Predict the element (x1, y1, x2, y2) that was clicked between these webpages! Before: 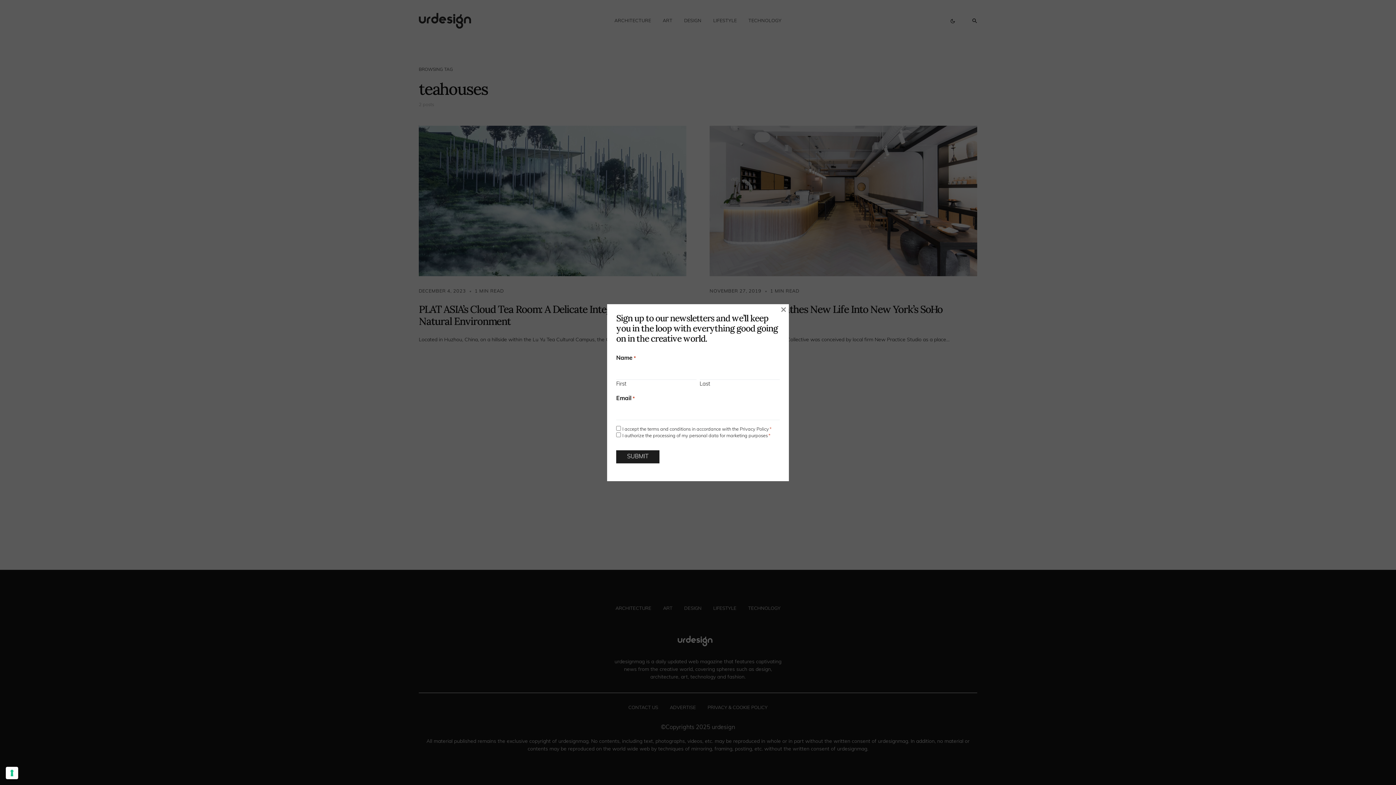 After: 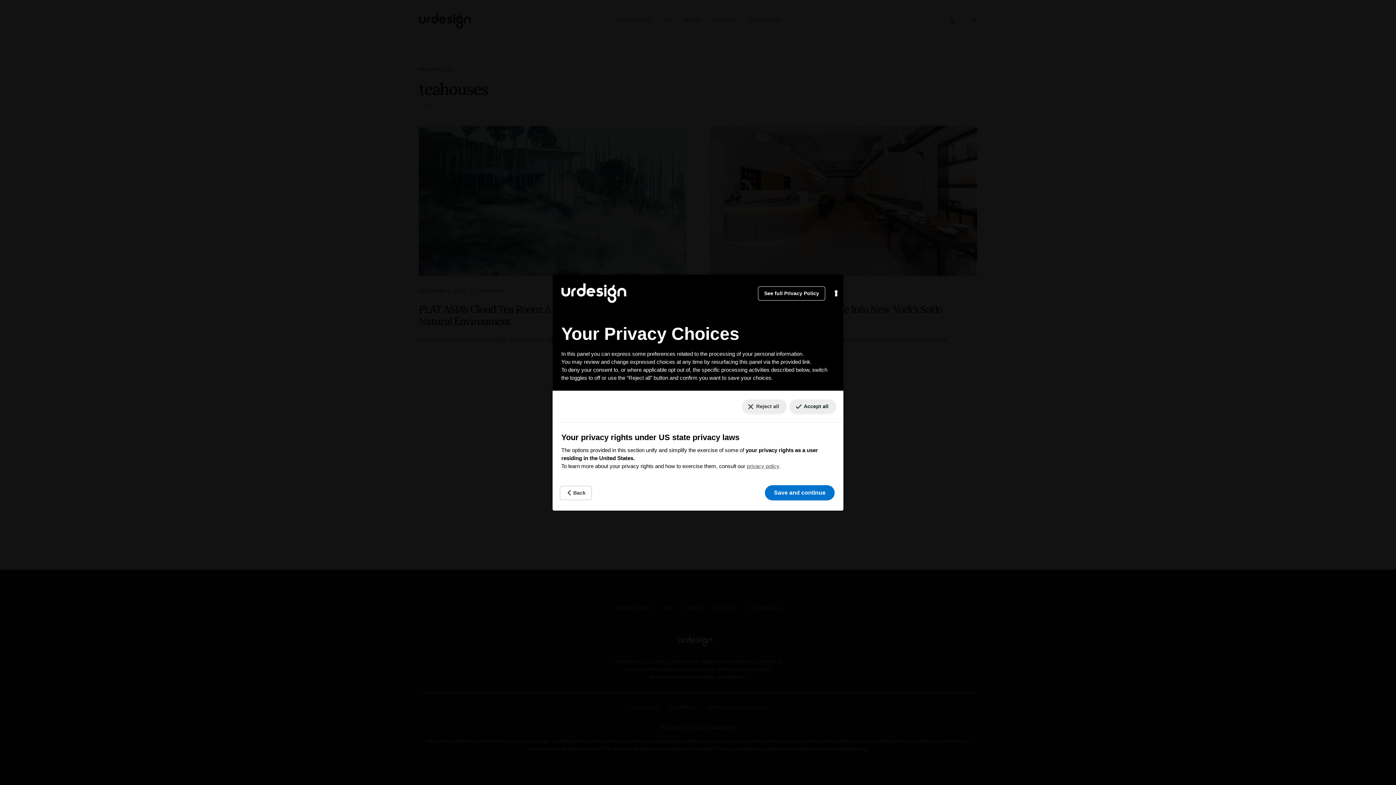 Action: bbox: (5, 767, 18, 779) label: Your consent preferences for tracking technologies